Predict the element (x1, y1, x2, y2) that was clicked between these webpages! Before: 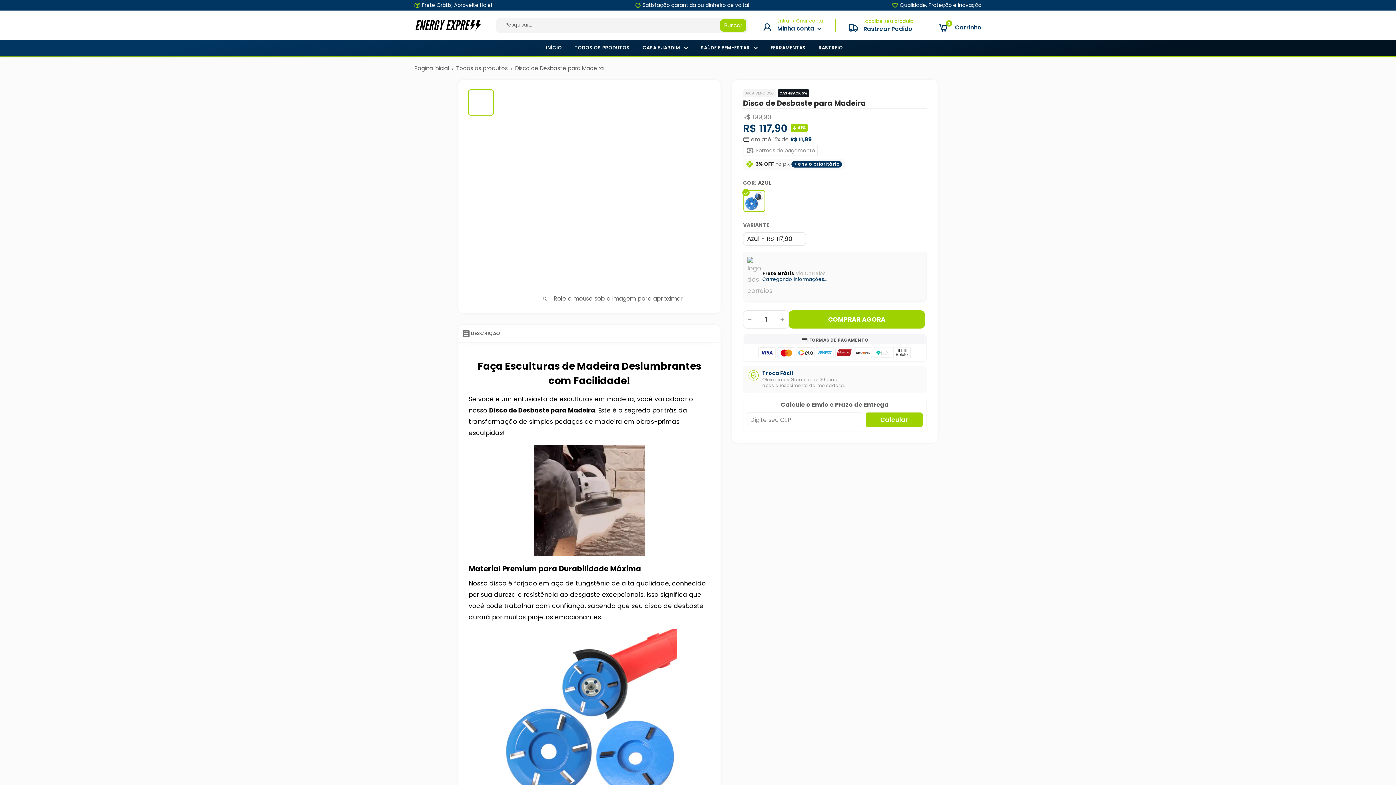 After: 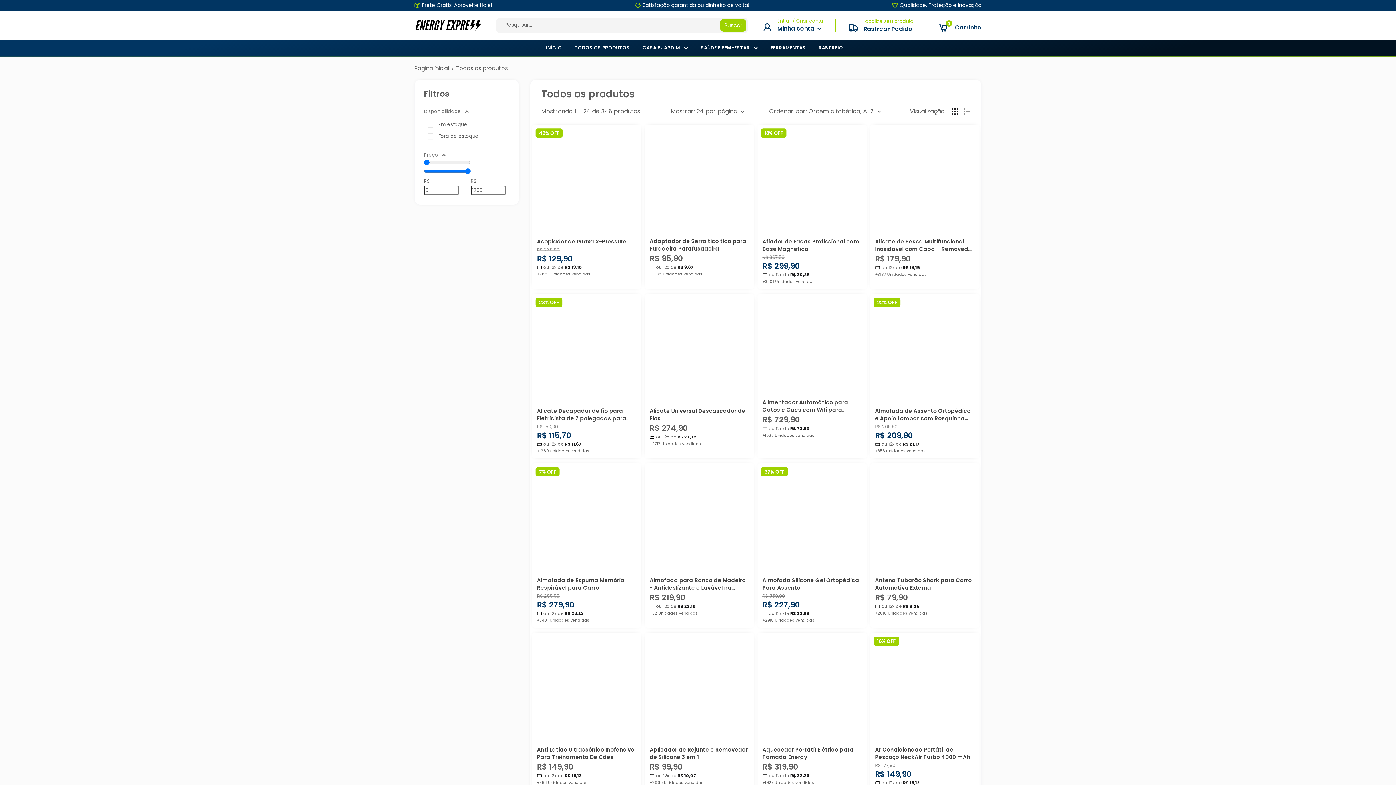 Action: bbox: (574, 43, 630, 52) label: TODOS OS PRODUTOS